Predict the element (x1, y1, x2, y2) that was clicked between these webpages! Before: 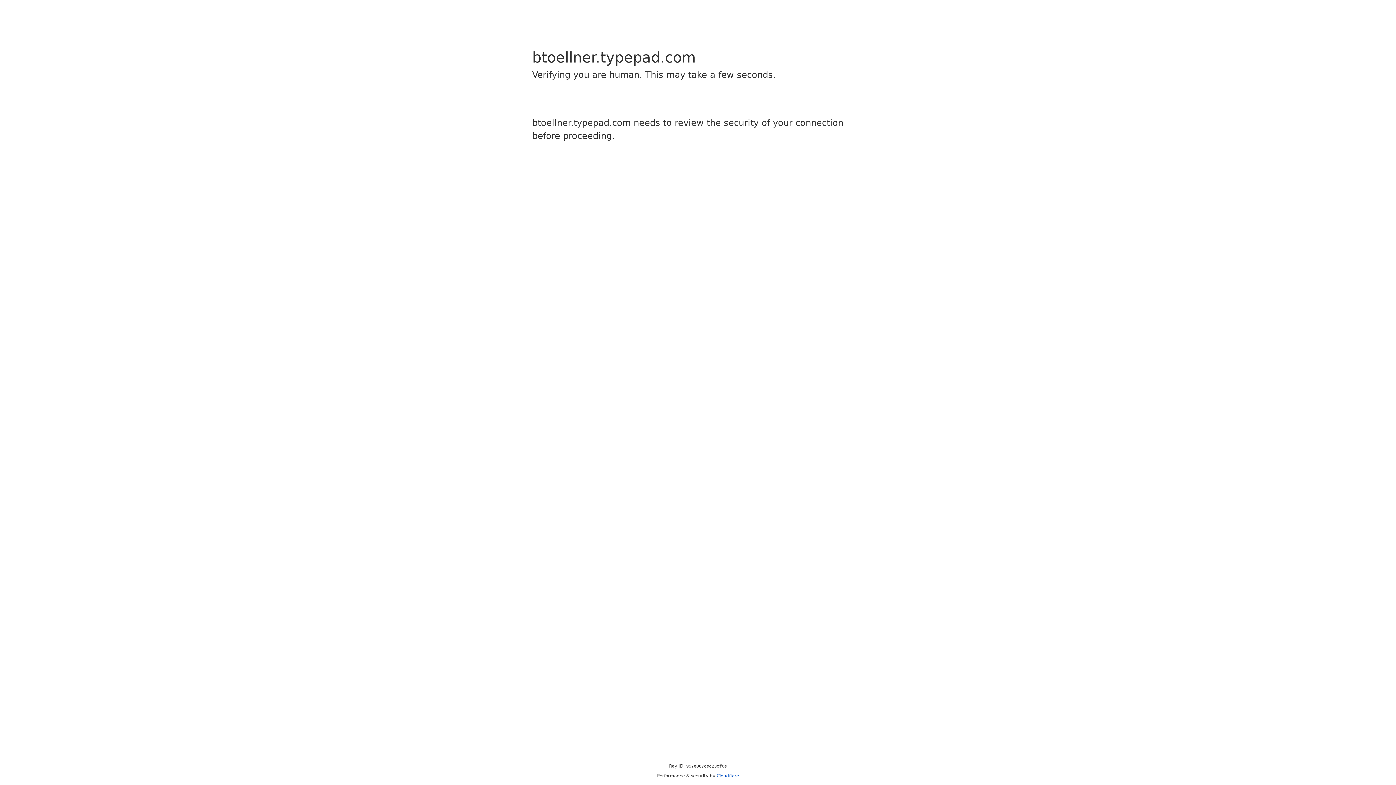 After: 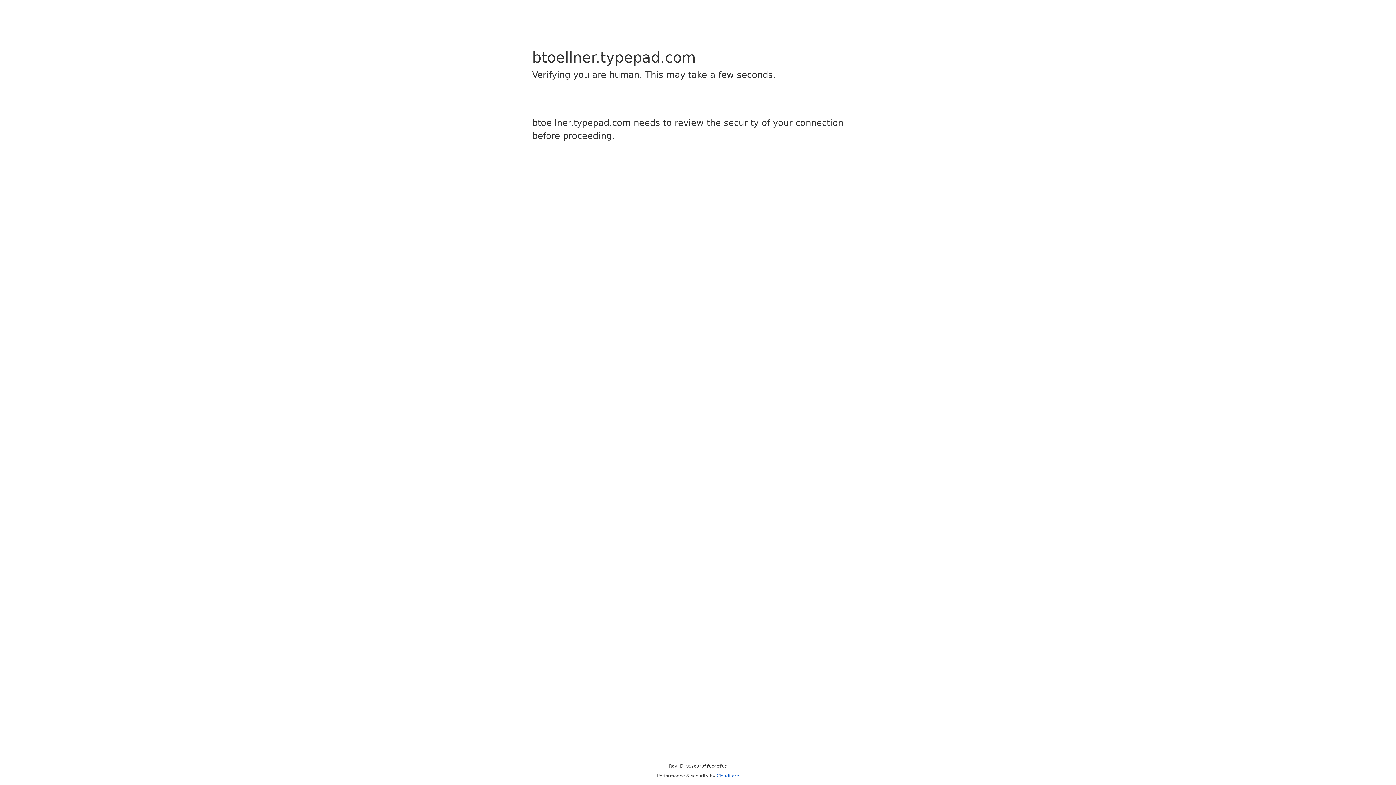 Action: bbox: (716, 773, 739, 778) label: Cloudflare